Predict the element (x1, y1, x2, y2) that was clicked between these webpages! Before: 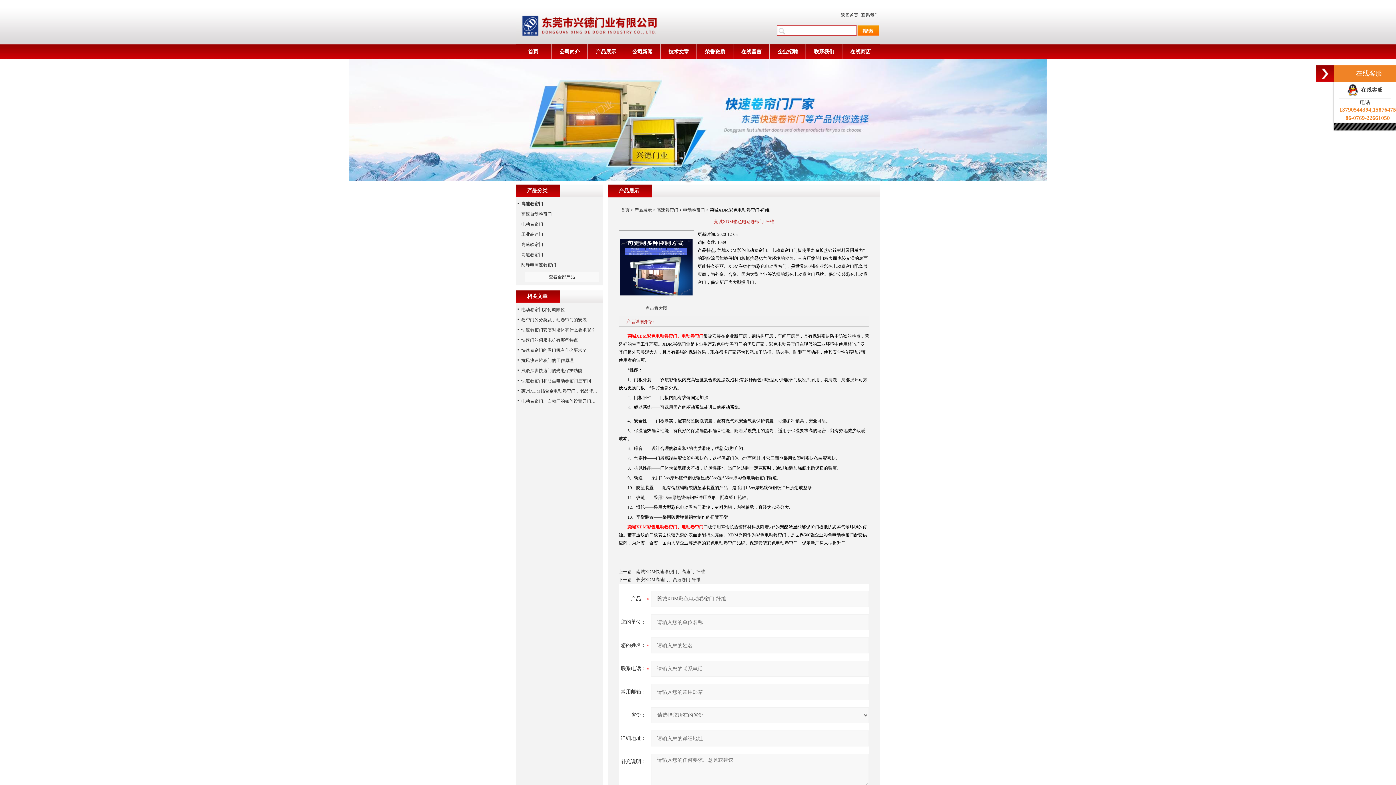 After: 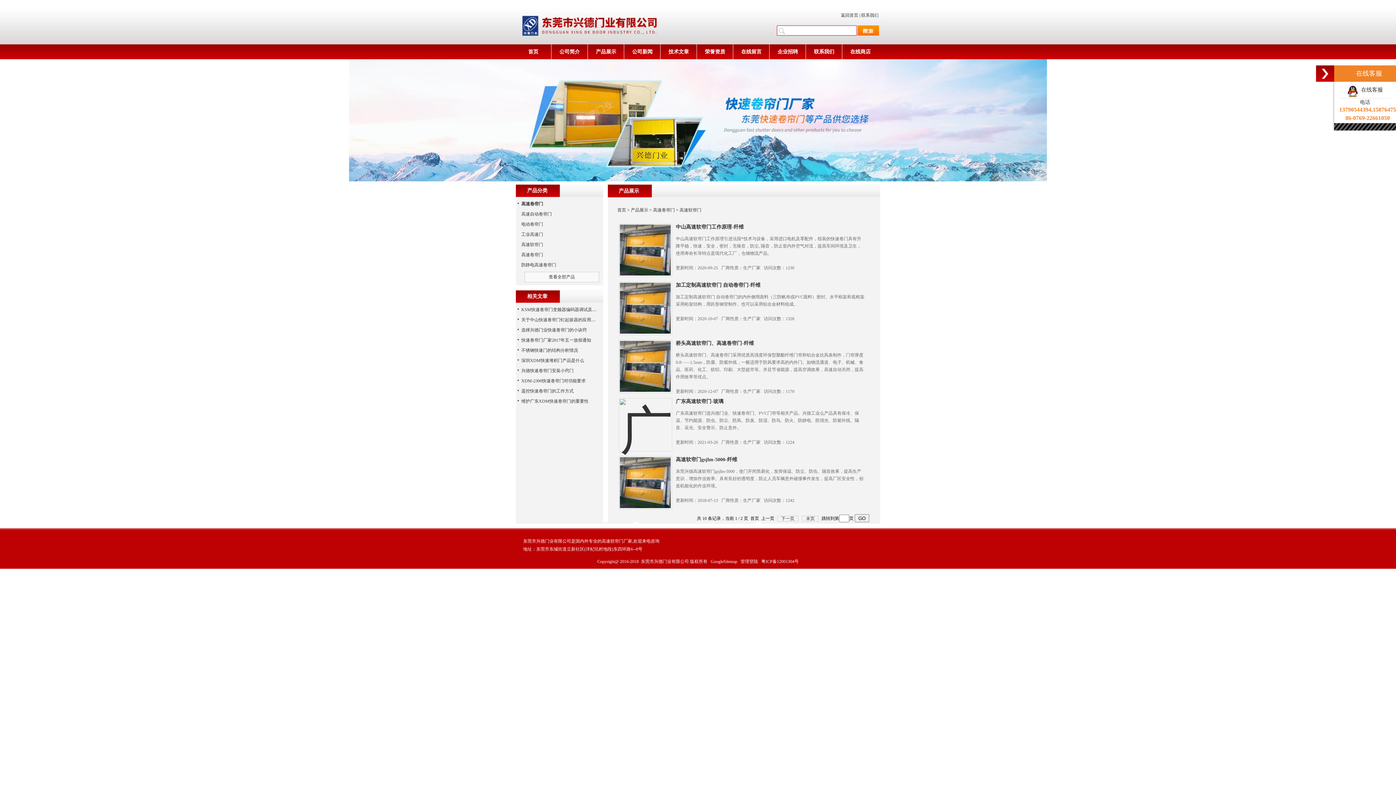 Action: bbox: (521, 242, 543, 247) label: 高速软帘门